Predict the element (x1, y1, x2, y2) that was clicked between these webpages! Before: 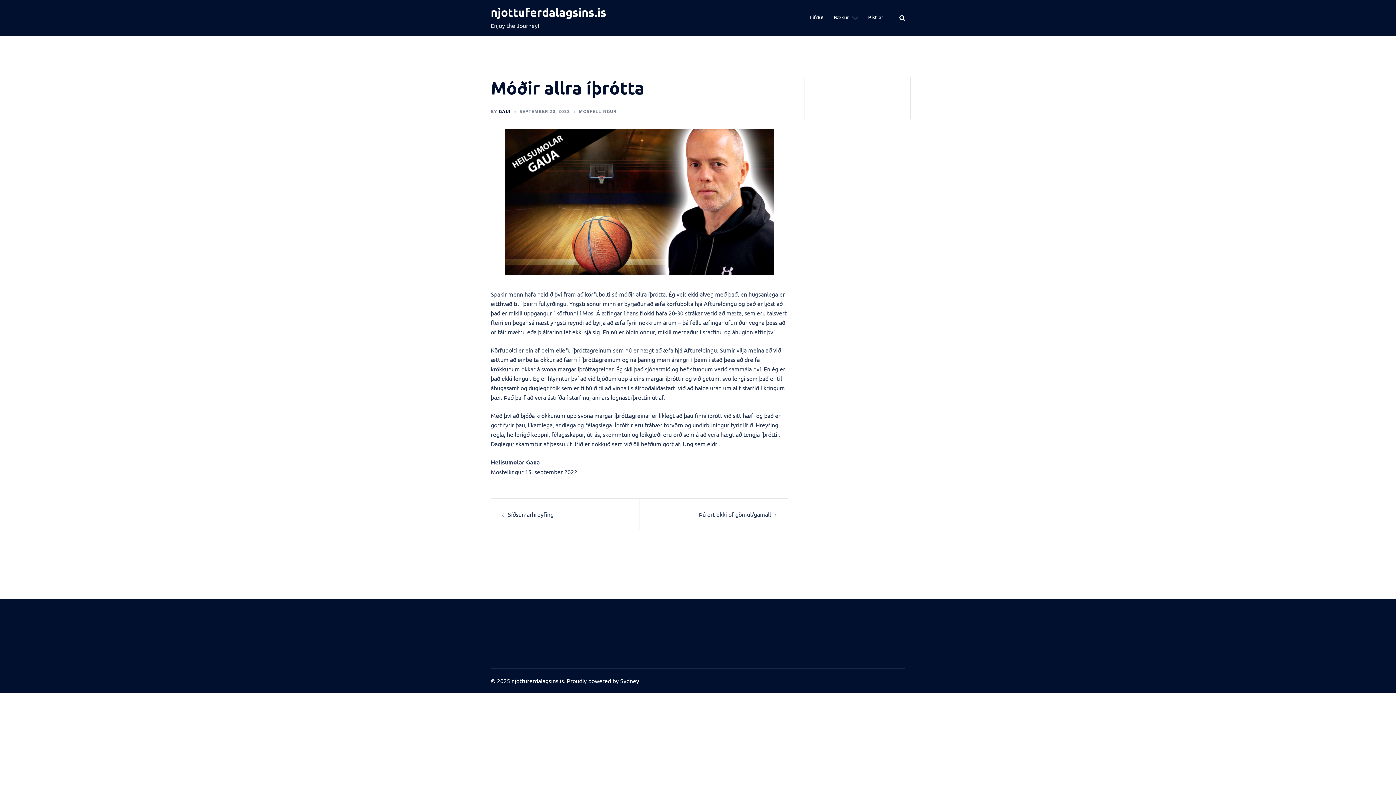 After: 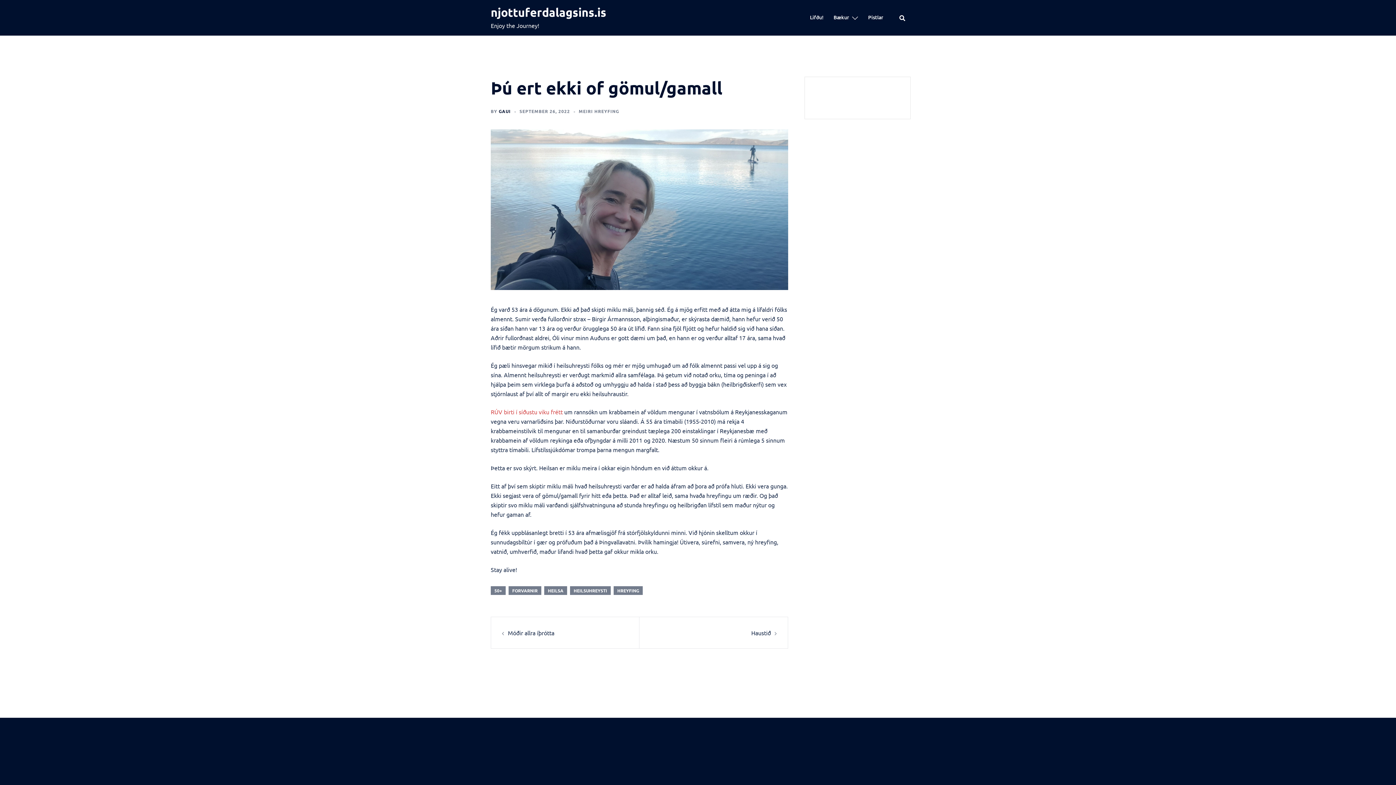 Action: label: Þú ert ekki of gömul/gamall bbox: (699, 510, 771, 518)